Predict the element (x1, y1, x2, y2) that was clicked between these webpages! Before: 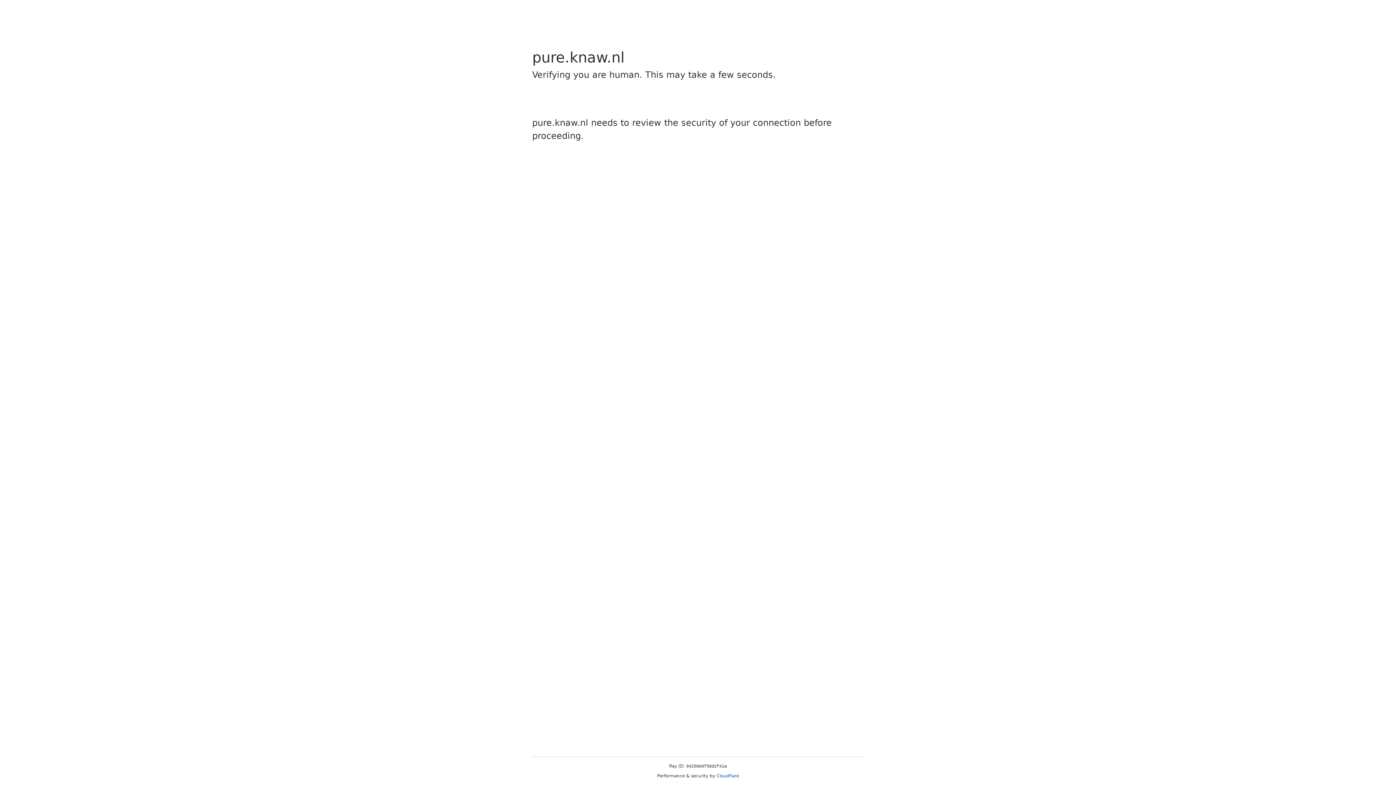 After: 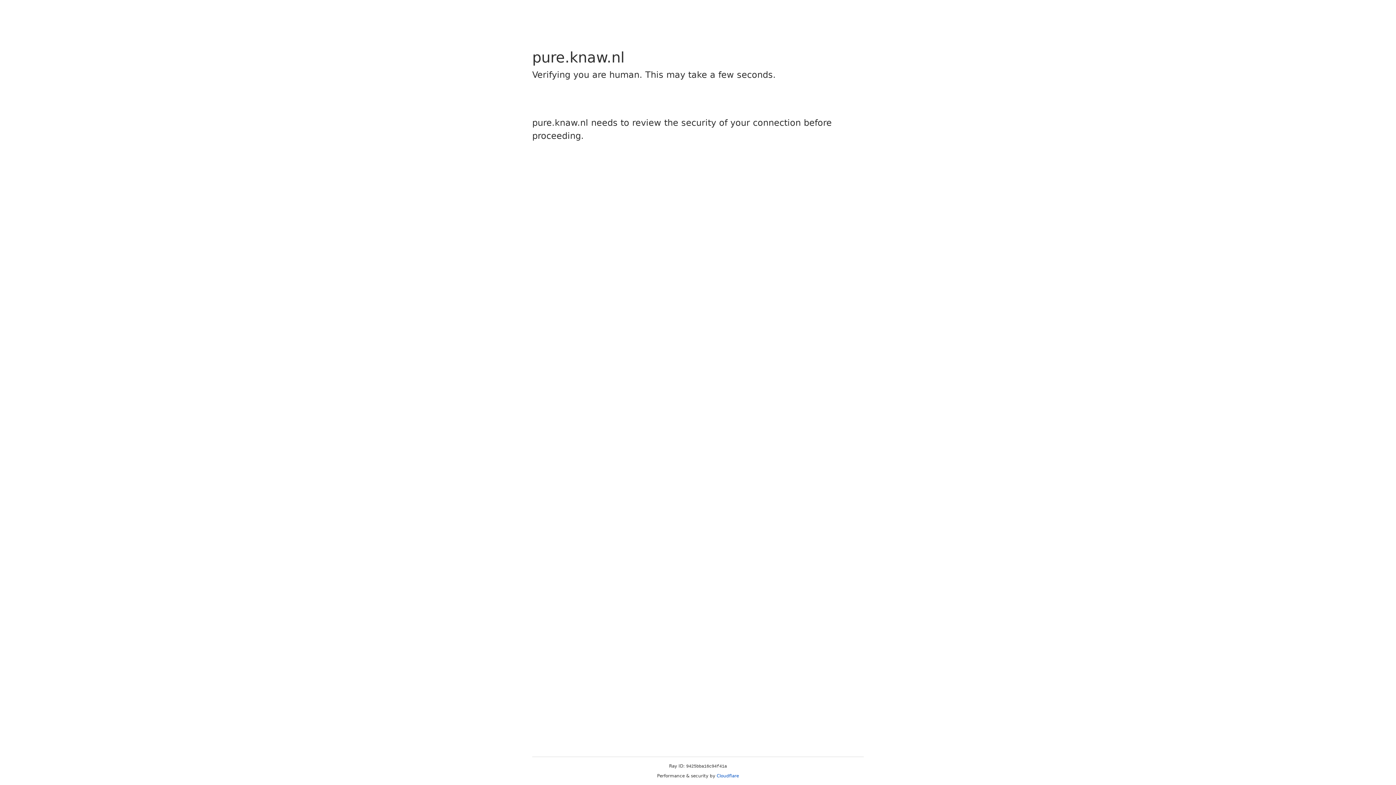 Action: bbox: (716, 773, 739, 778) label: Cloudflare